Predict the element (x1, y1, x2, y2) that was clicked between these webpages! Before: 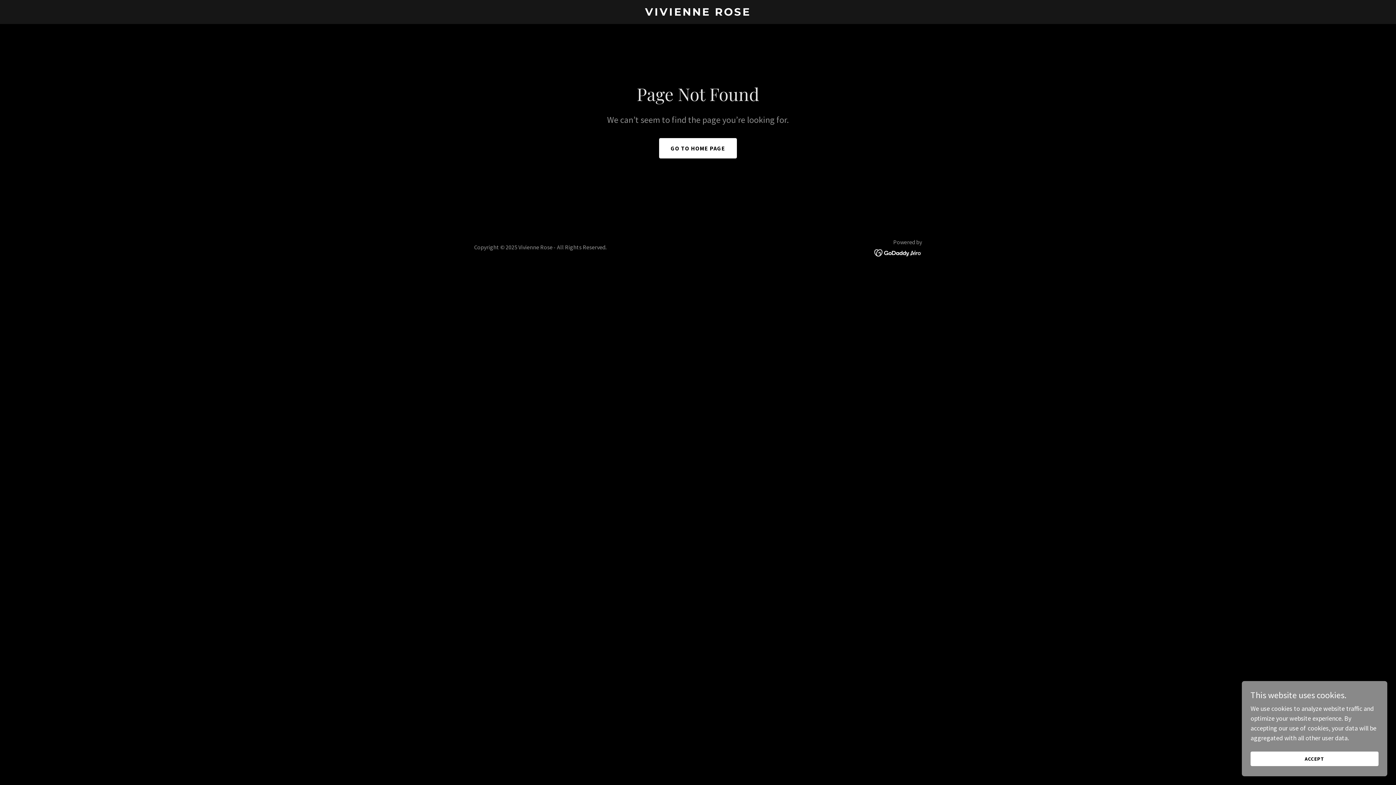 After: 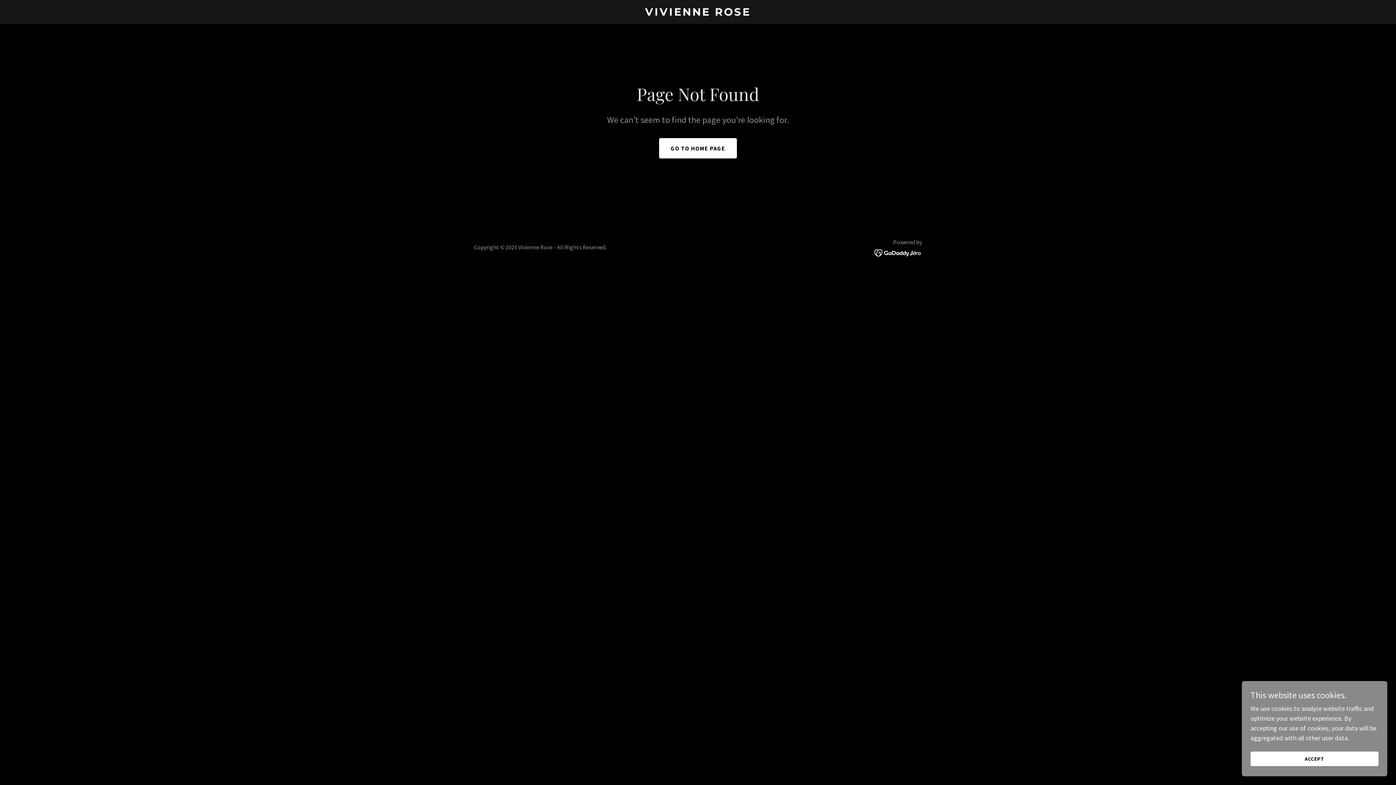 Action: bbox: (874, 248, 922, 256)